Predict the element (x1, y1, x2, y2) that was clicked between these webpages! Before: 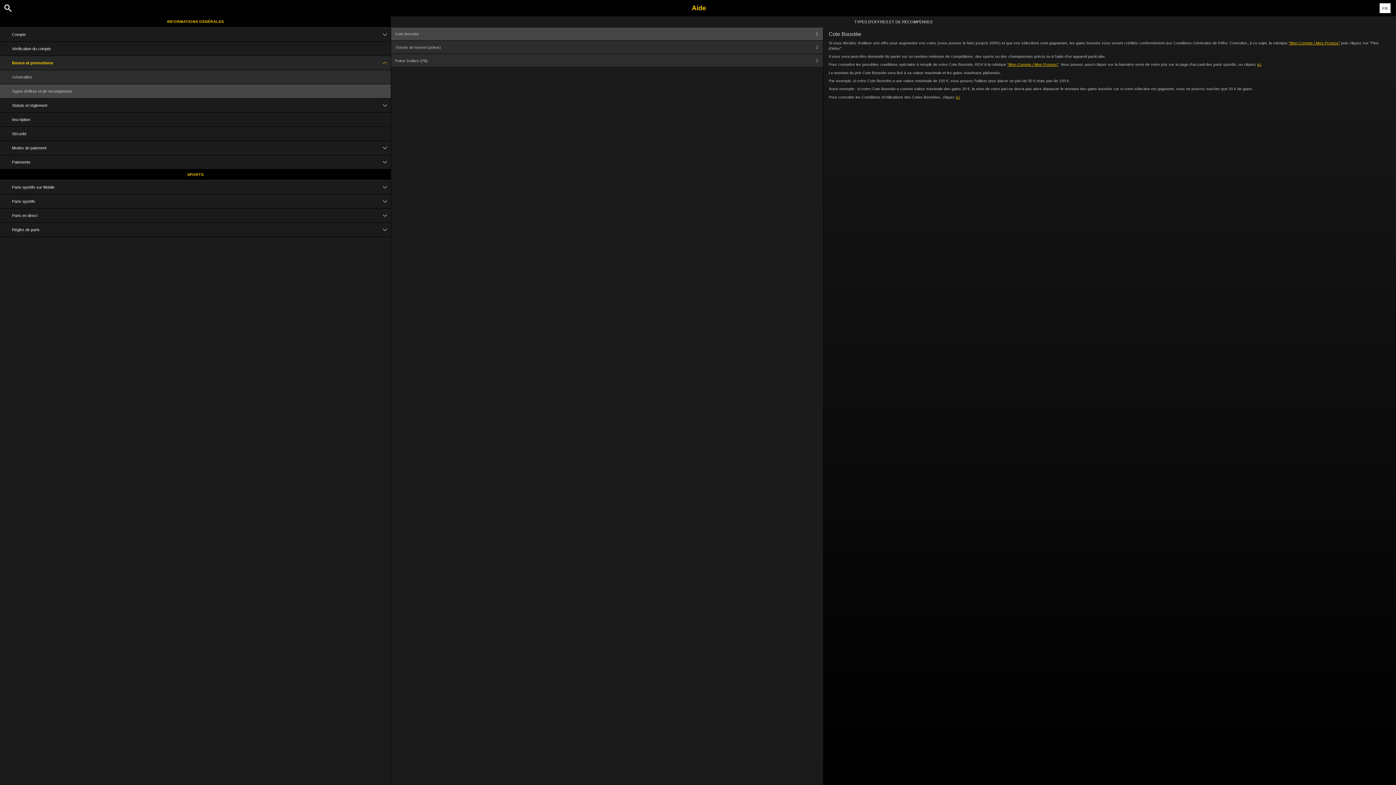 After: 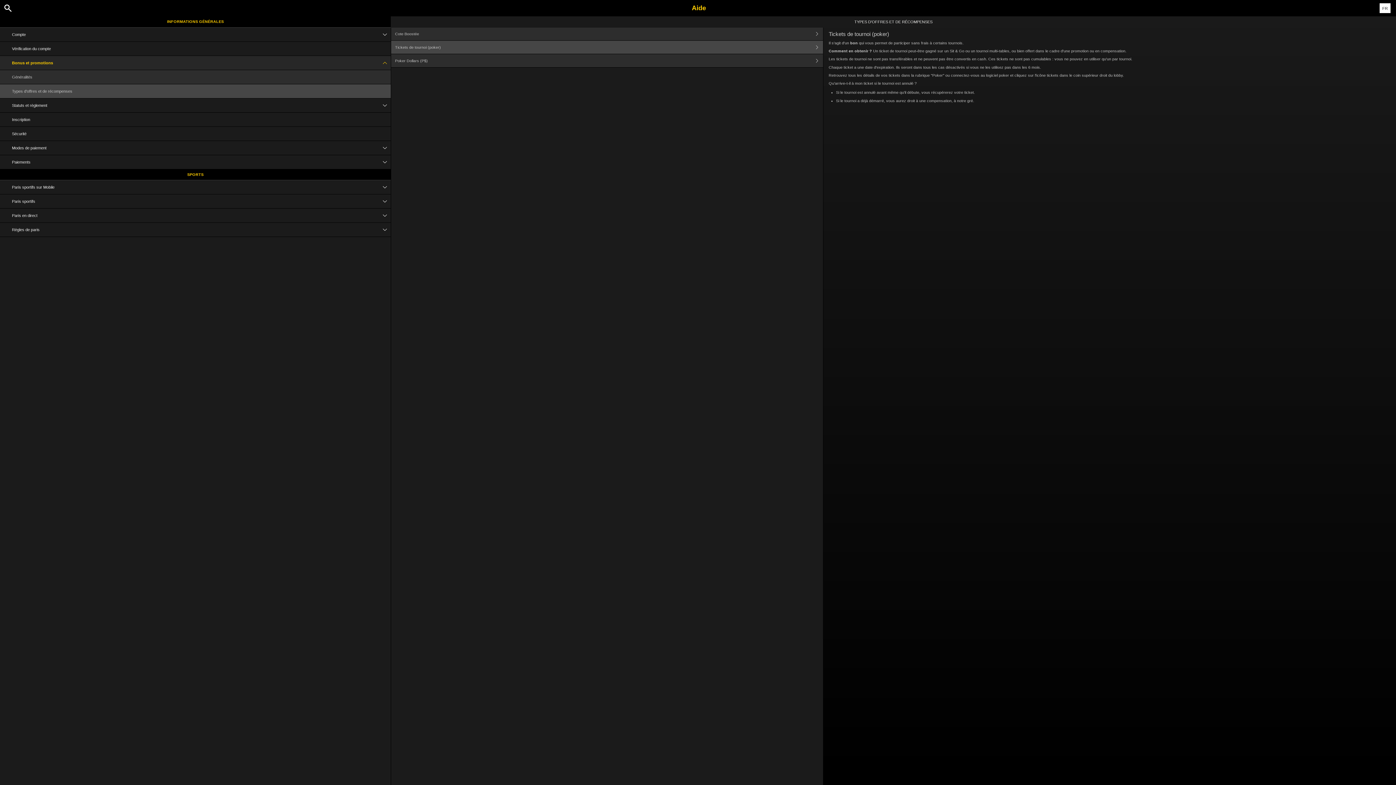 Action: label: Tickets de tournoi (poker) bbox: (391, 40, 823, 54)